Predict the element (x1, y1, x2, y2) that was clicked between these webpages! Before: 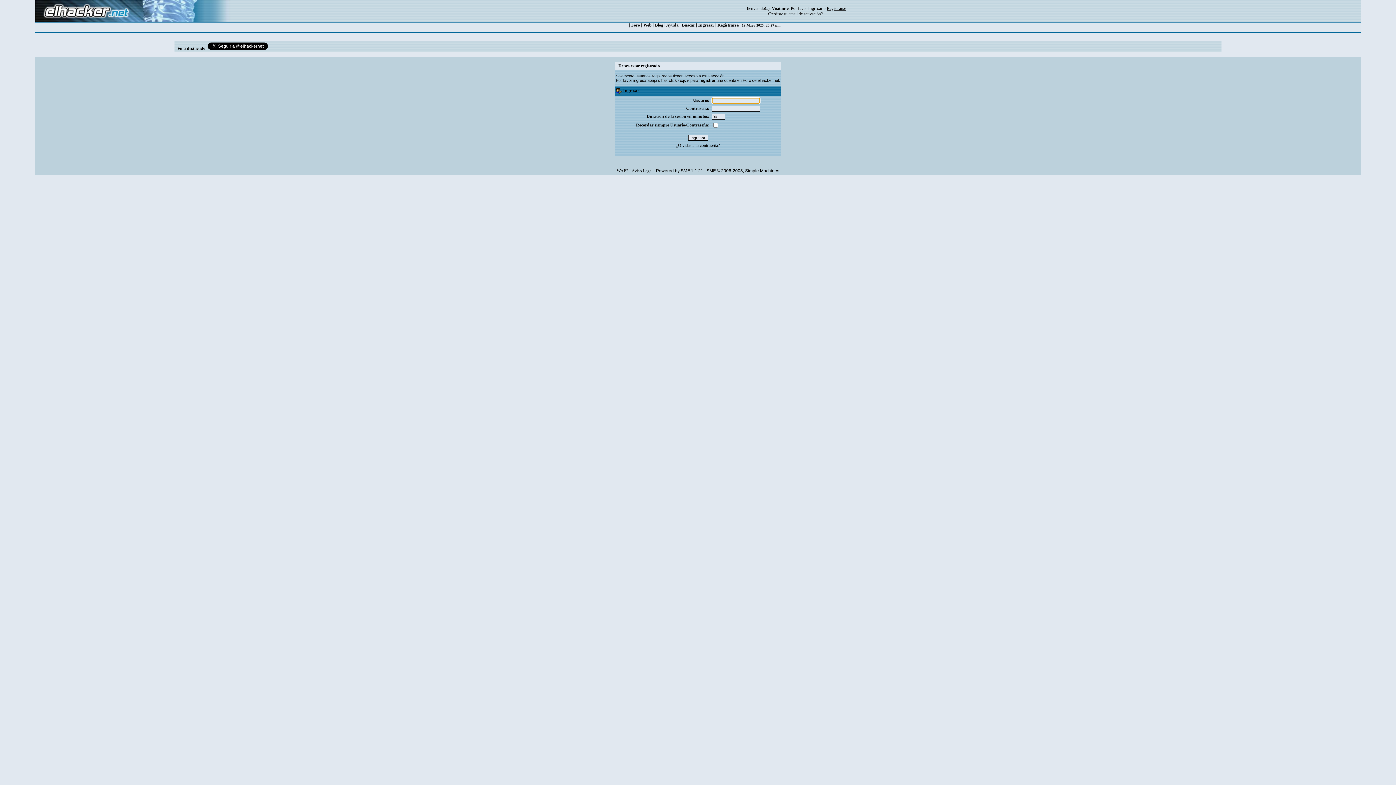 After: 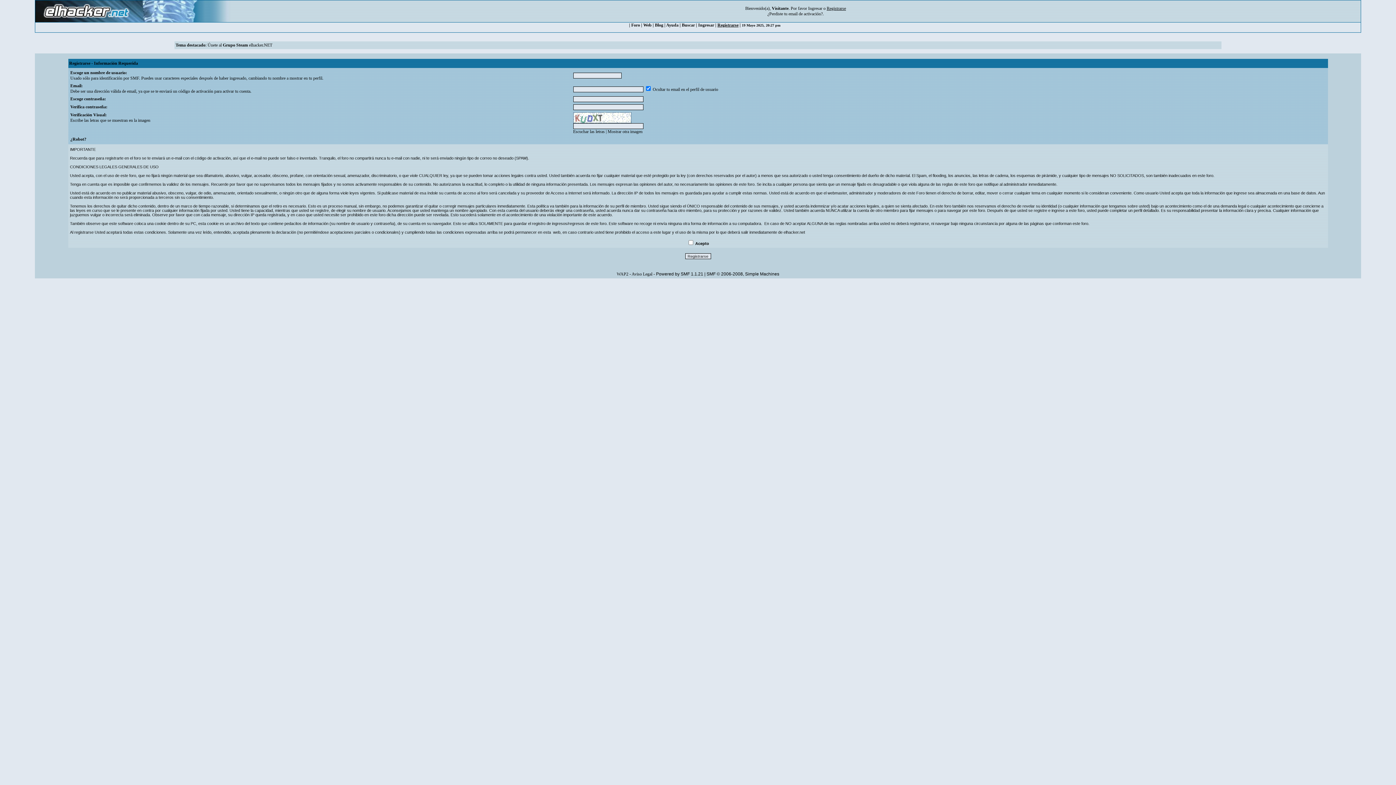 Action: label: registrar bbox: (699, 78, 715, 82)